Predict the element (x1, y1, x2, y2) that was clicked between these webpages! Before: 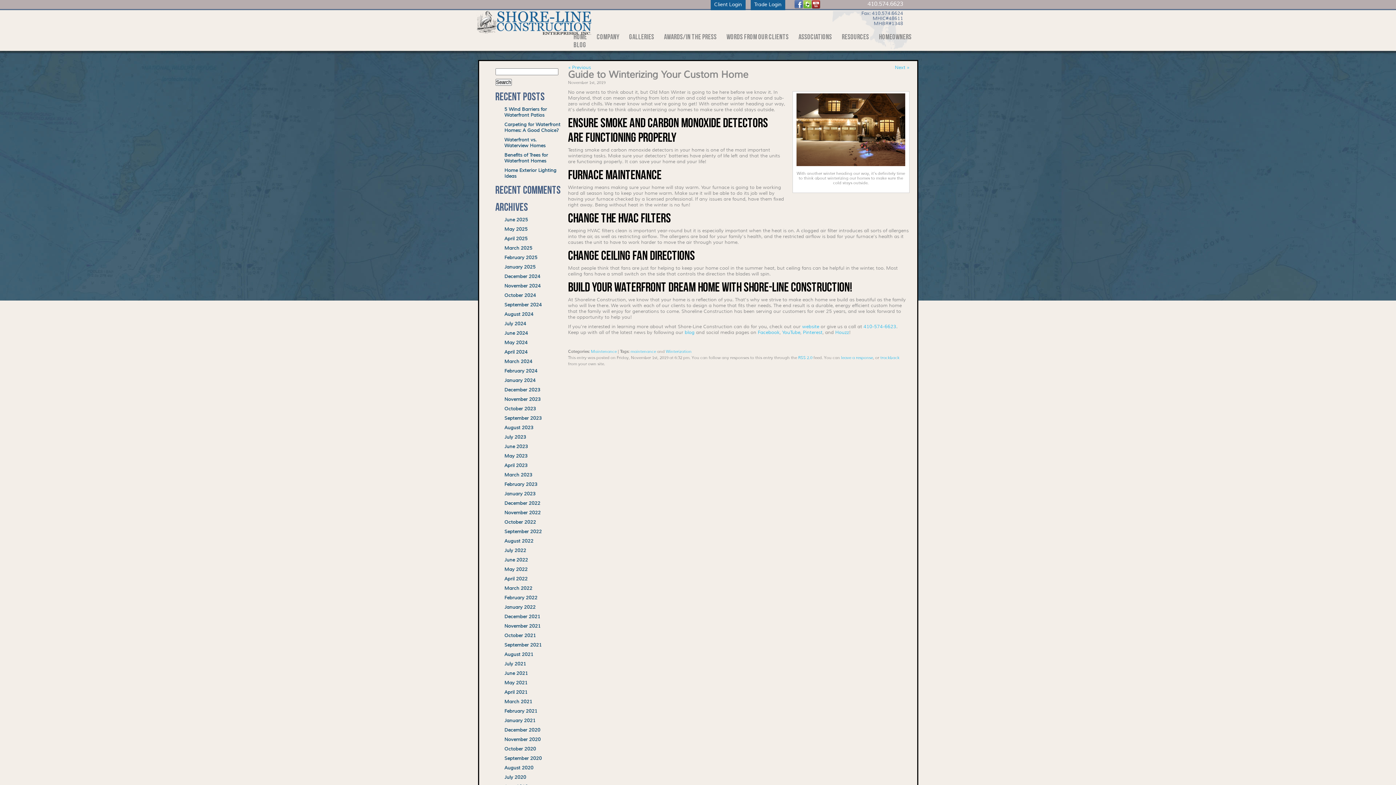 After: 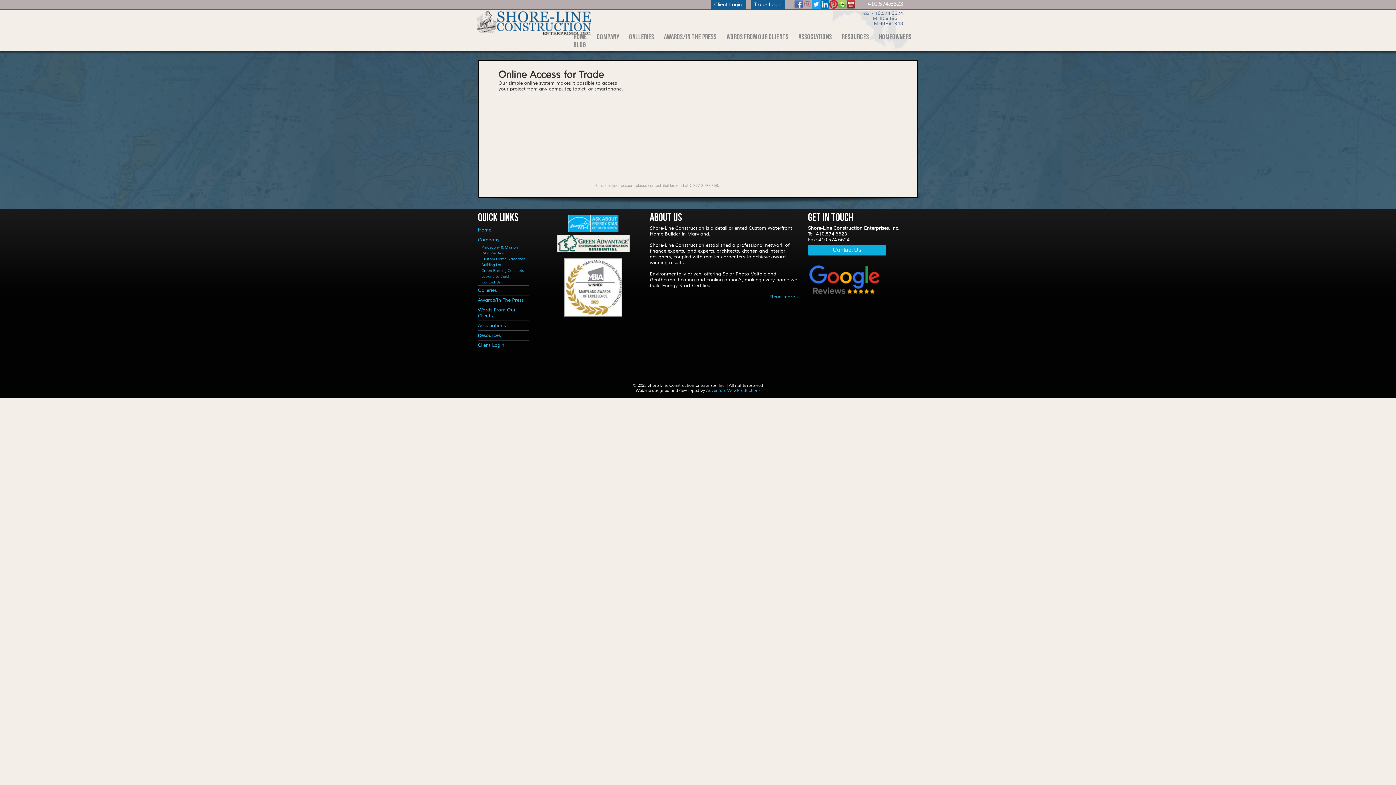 Action: label: Client Login bbox: (714, 1, 742, 7)